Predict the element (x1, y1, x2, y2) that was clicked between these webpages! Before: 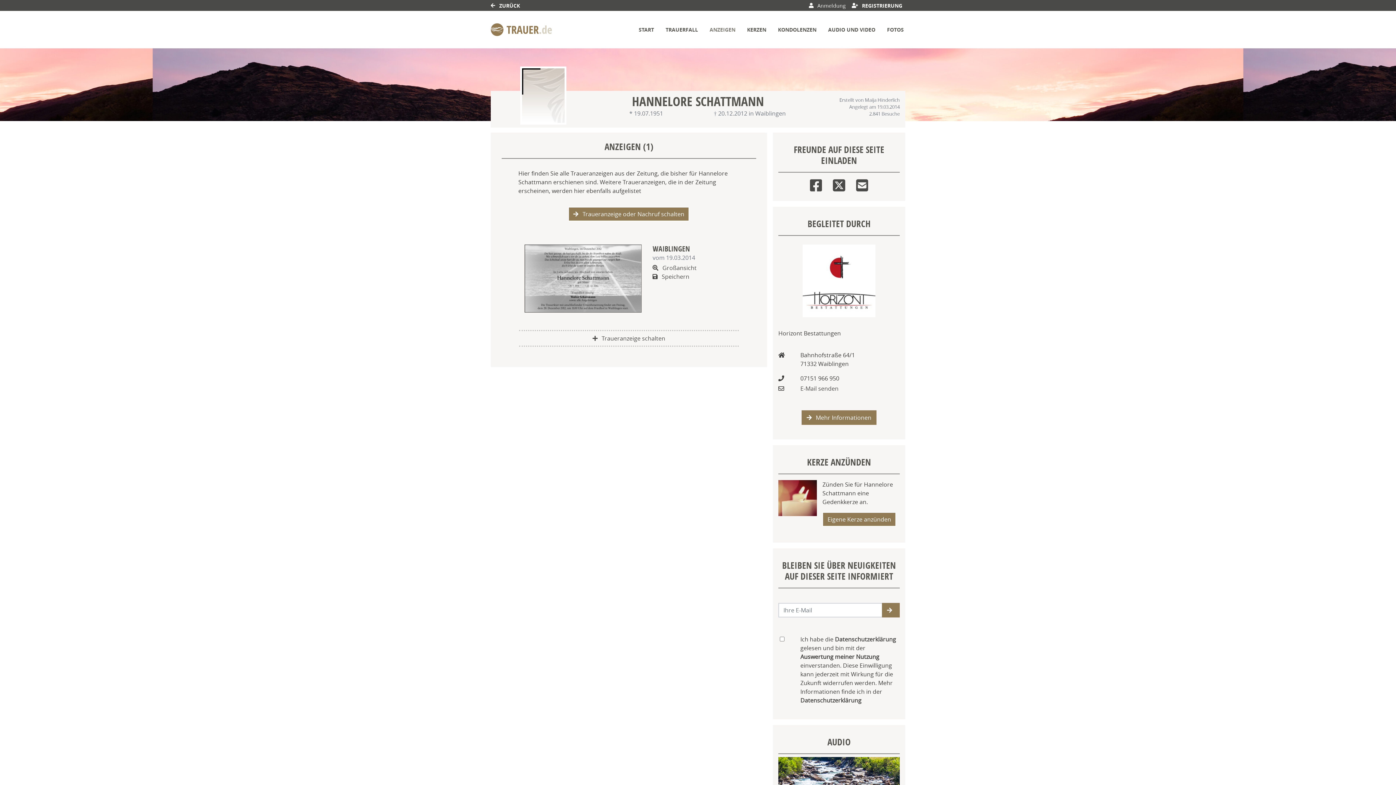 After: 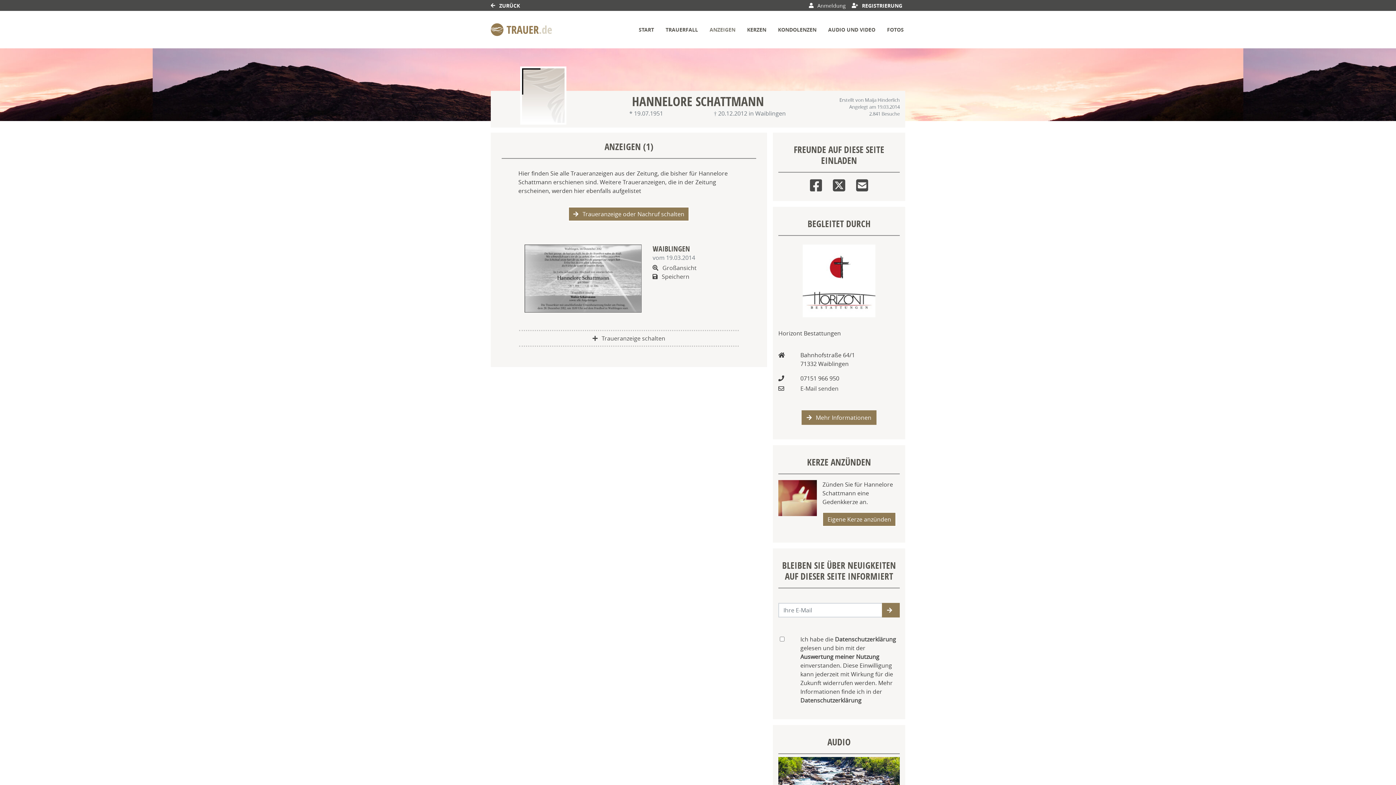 Action: bbox: (856, 174, 868, 193) label: Email